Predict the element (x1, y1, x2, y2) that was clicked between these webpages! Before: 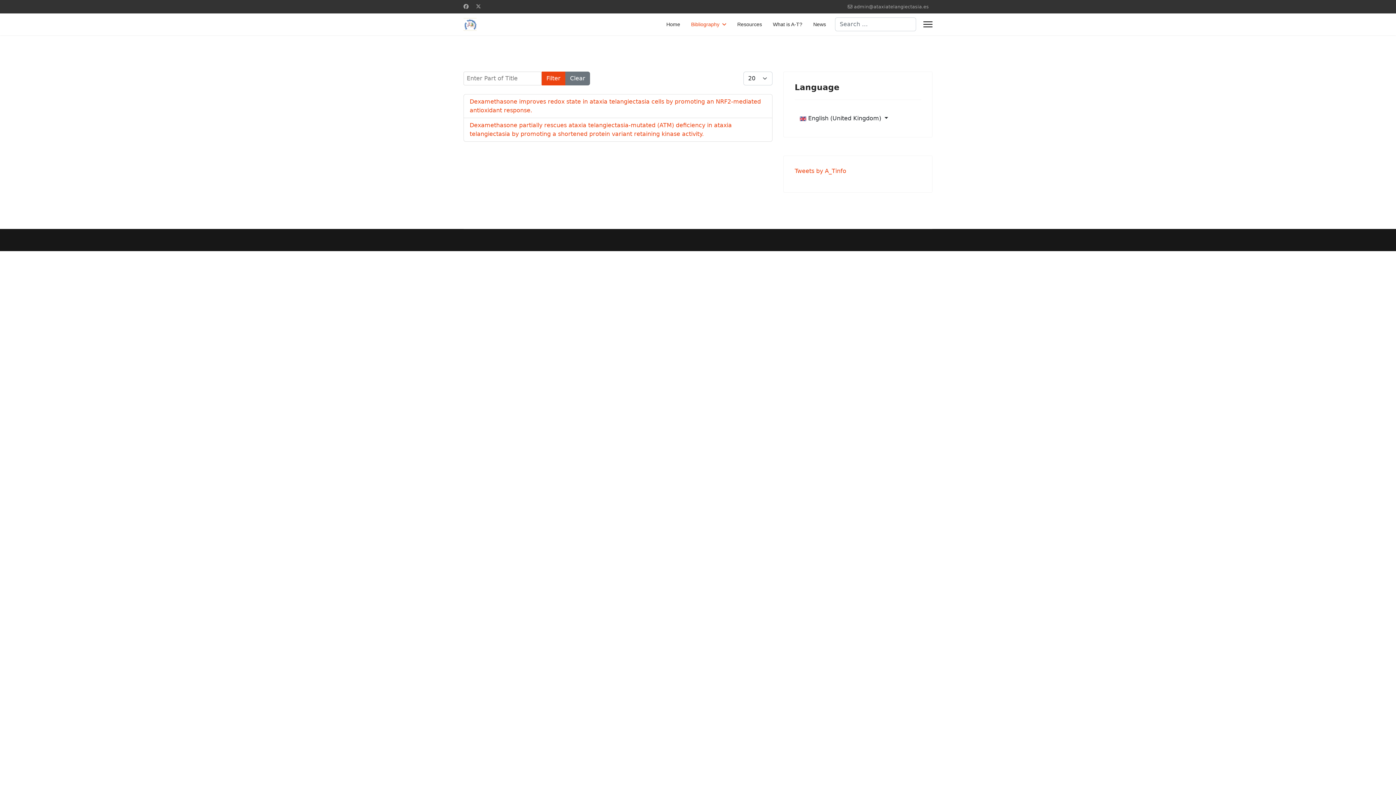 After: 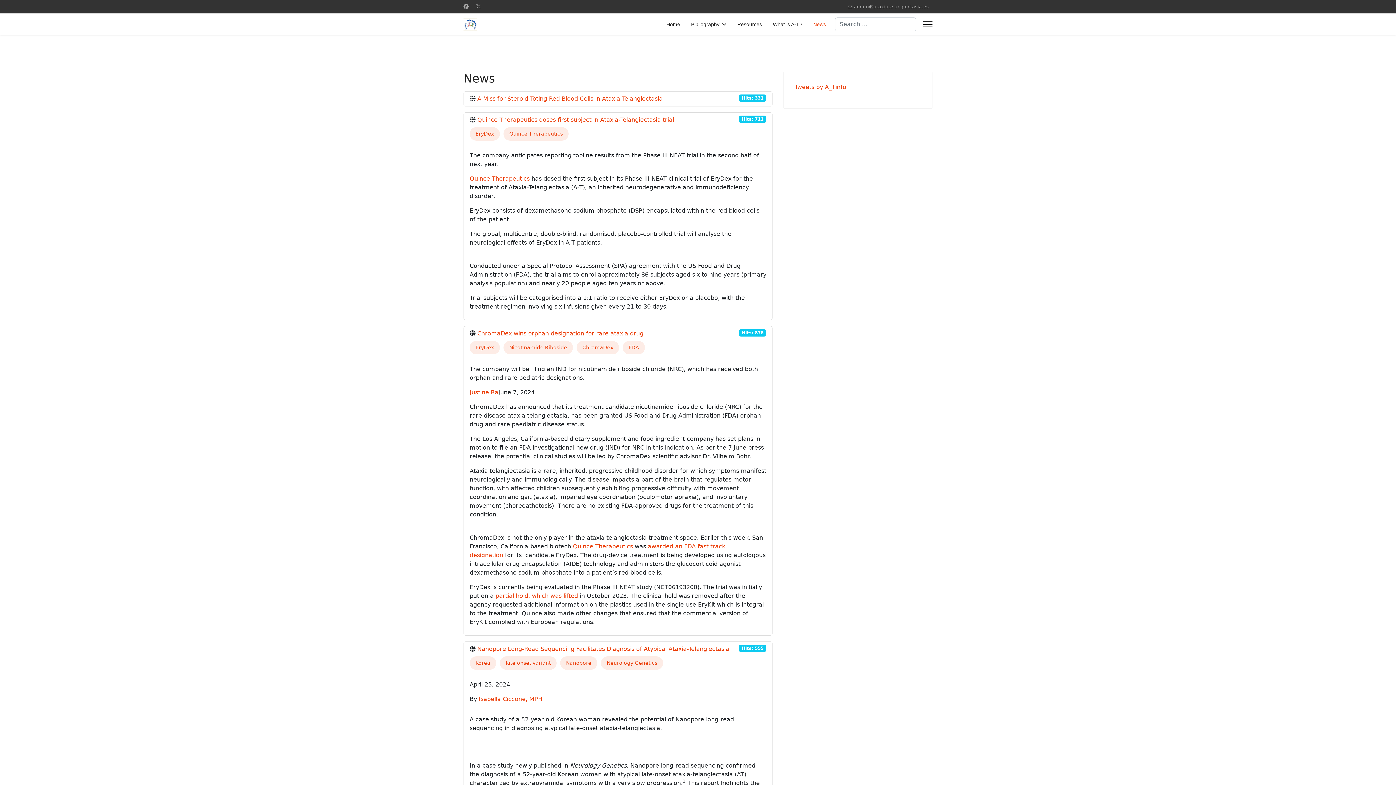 Action: bbox: (808, 13, 826, 35) label: News